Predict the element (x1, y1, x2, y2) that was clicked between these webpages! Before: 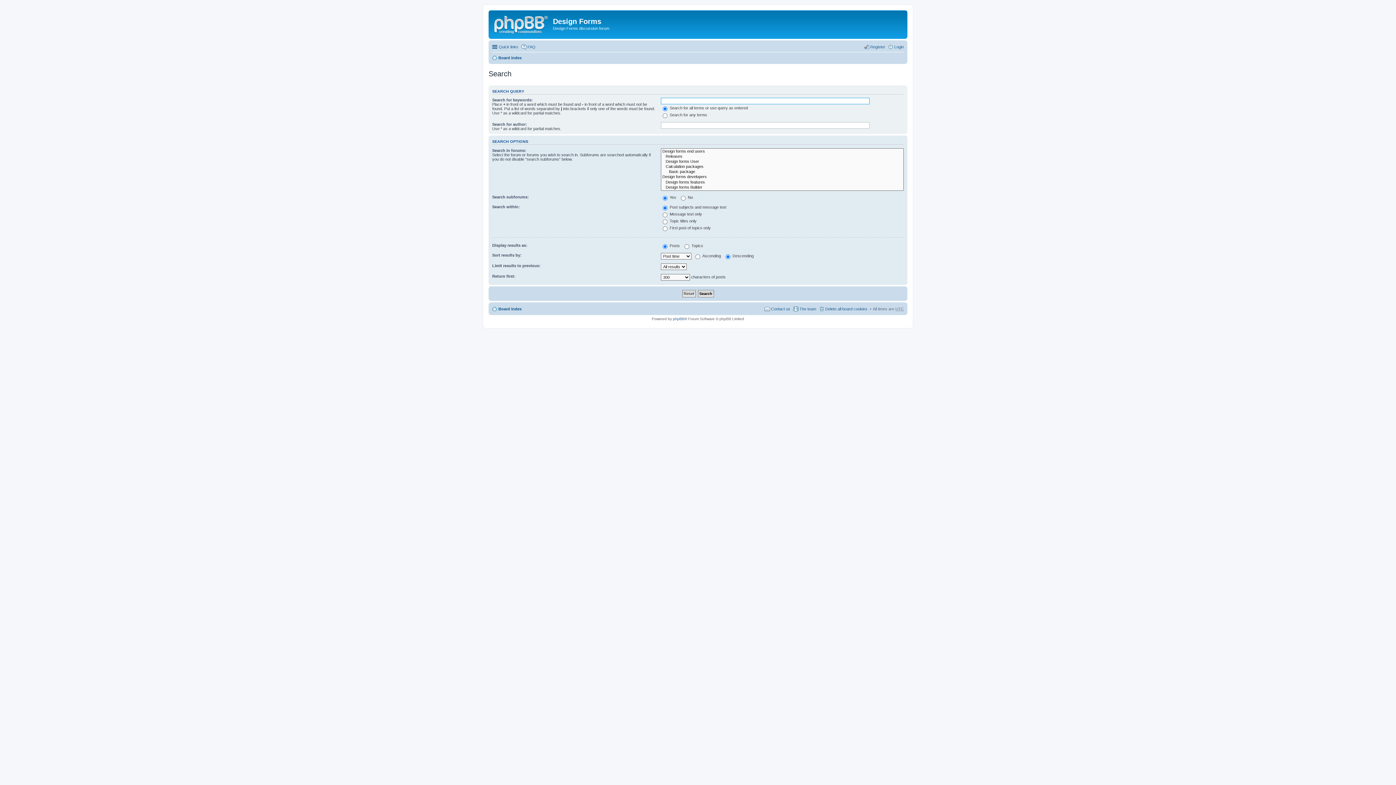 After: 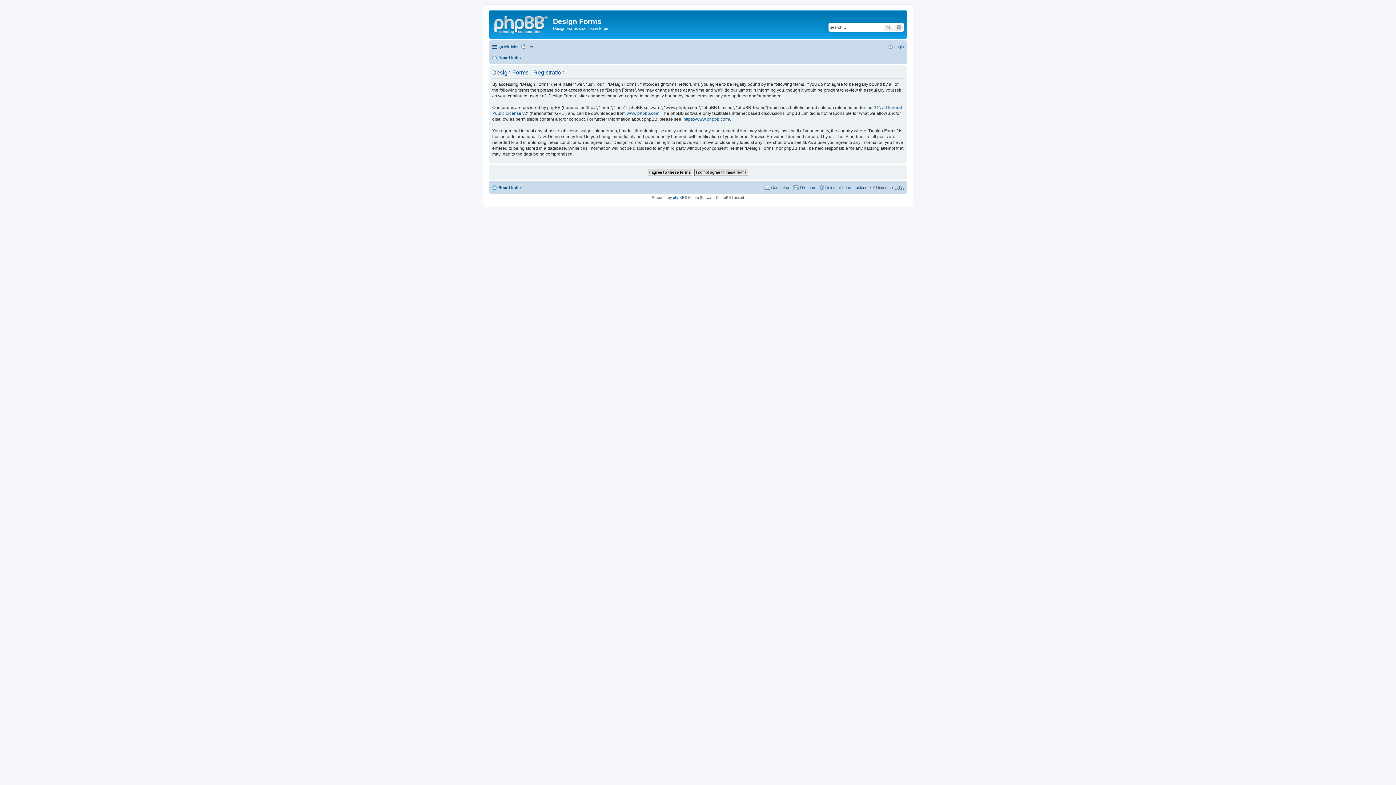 Action: label: Register bbox: (864, 42, 885, 51)